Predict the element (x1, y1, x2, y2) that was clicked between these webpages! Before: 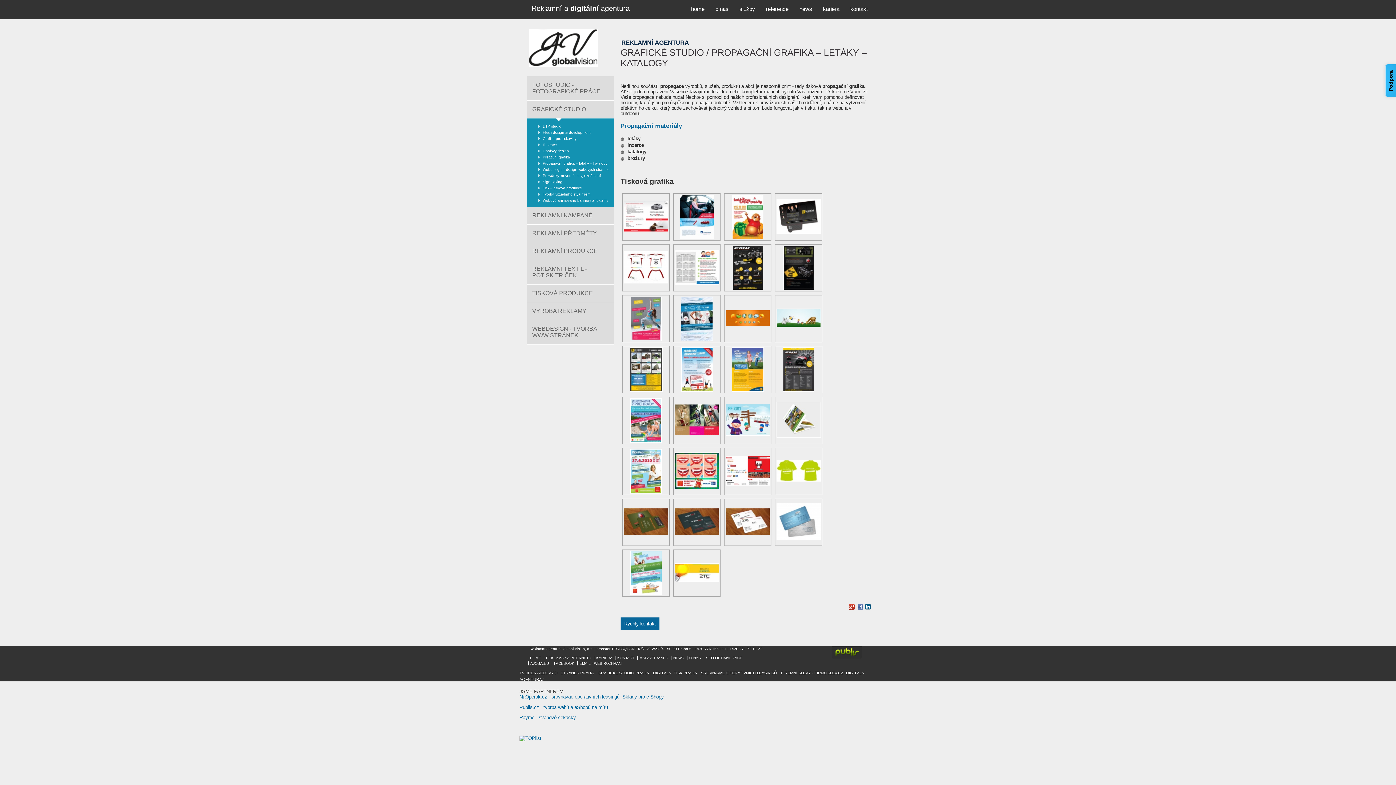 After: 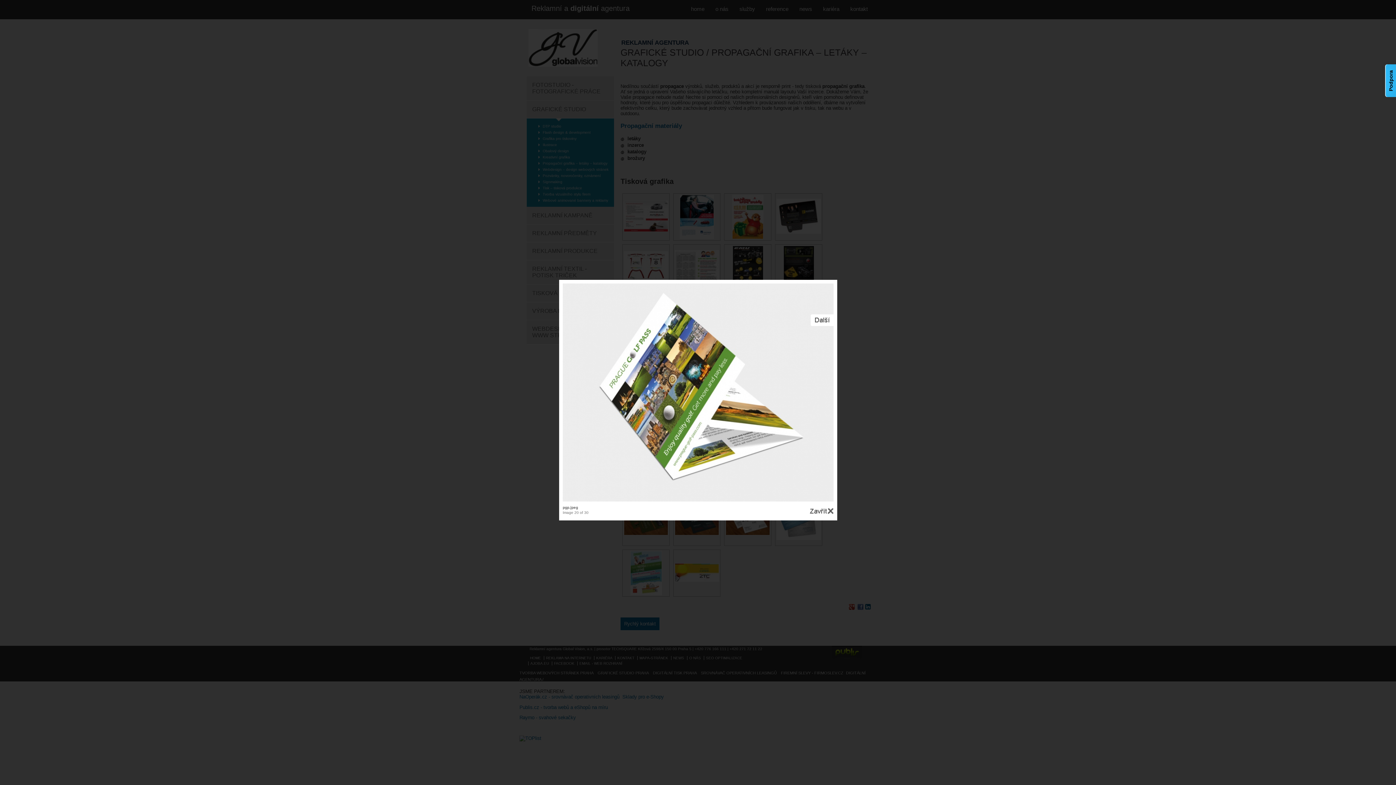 Action: bbox: (775, 397, 822, 444)